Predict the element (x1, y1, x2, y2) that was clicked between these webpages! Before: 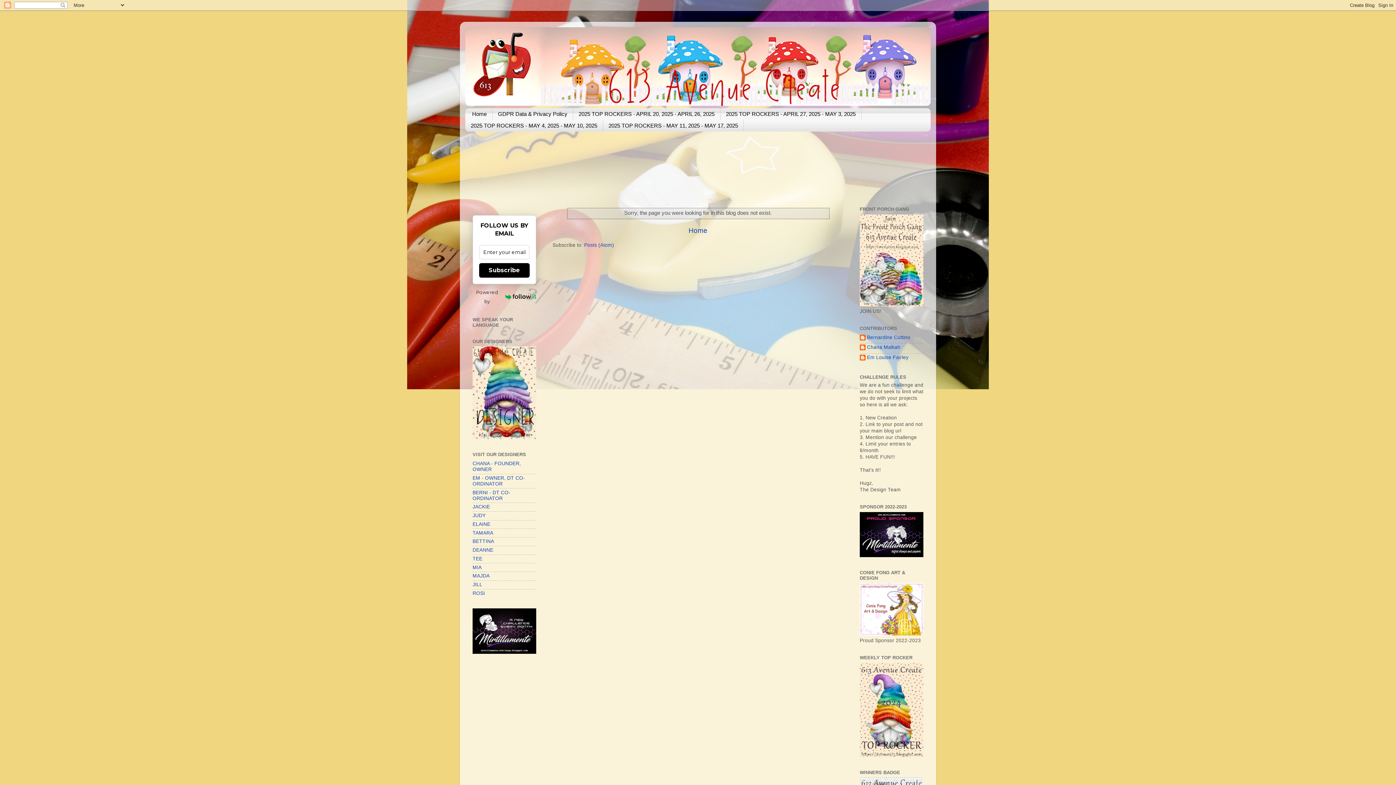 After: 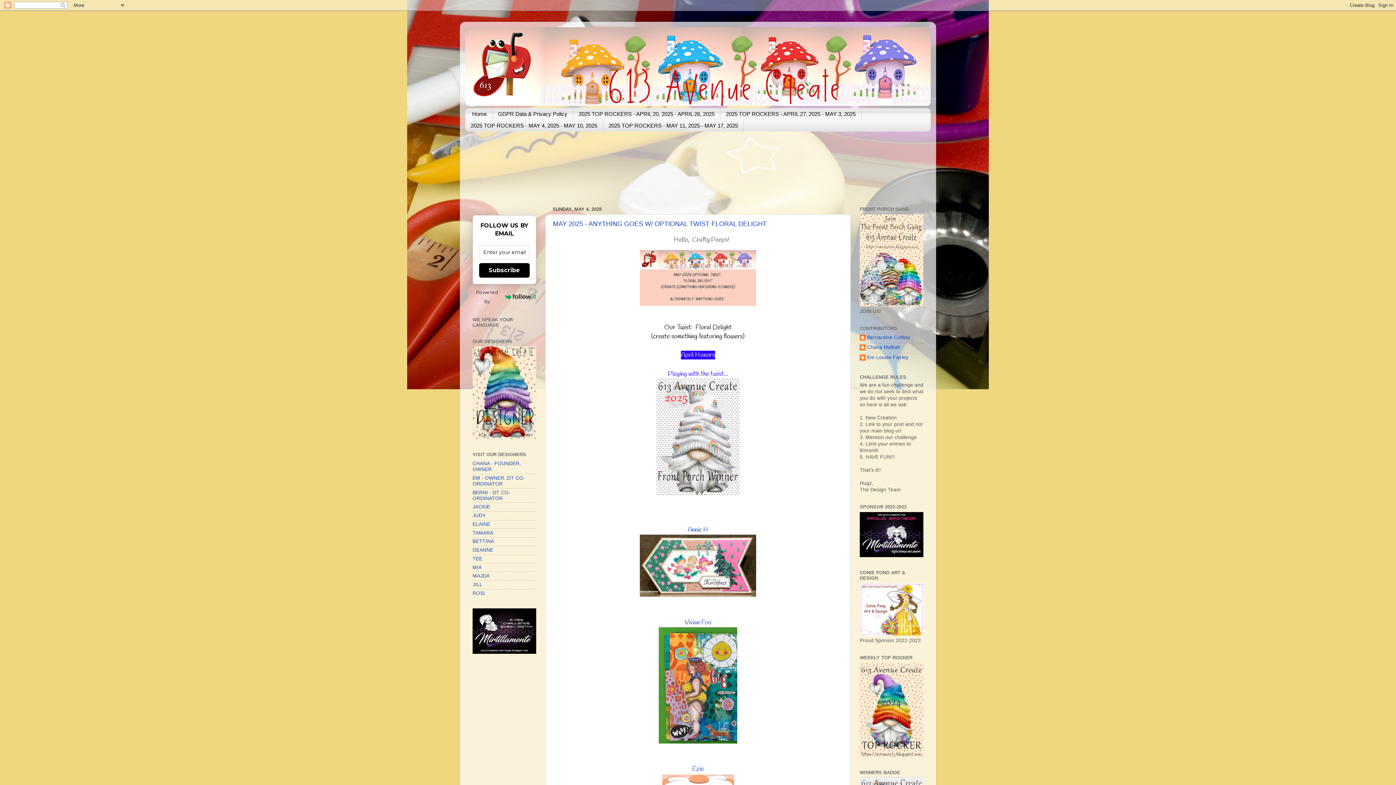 Action: bbox: (860, 752, 923, 758)